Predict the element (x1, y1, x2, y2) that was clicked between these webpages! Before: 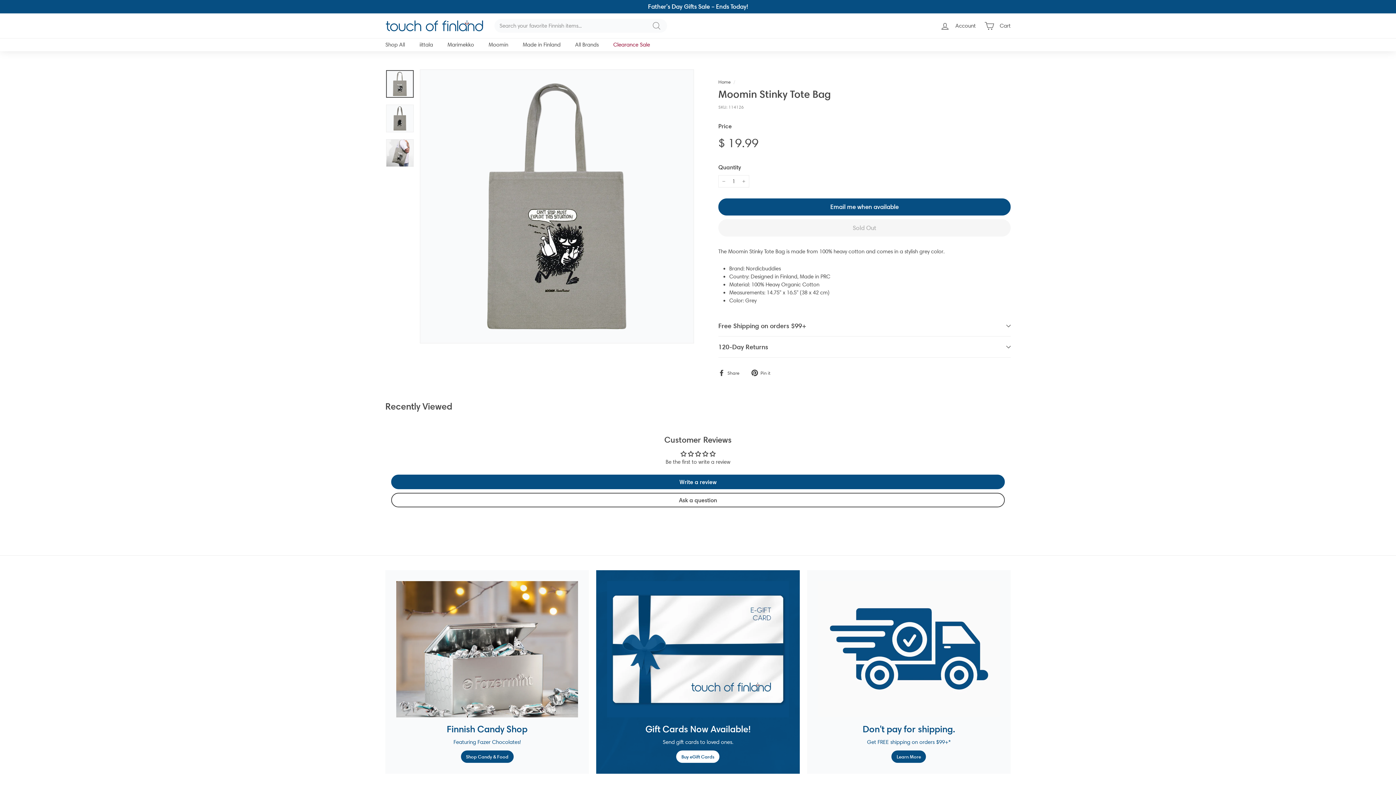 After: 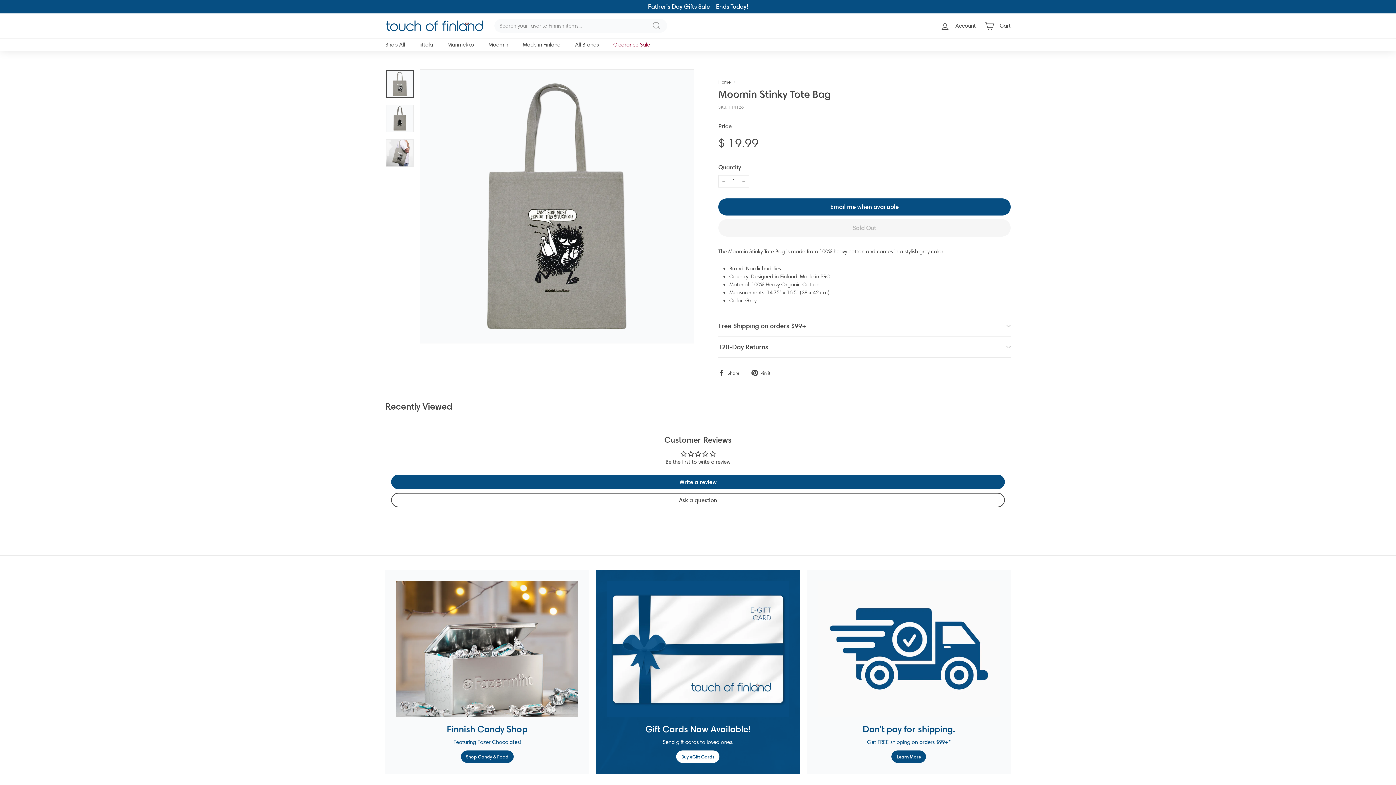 Action: label:  Pin it
Pin on Pinterest bbox: (751, 368, 776, 376)